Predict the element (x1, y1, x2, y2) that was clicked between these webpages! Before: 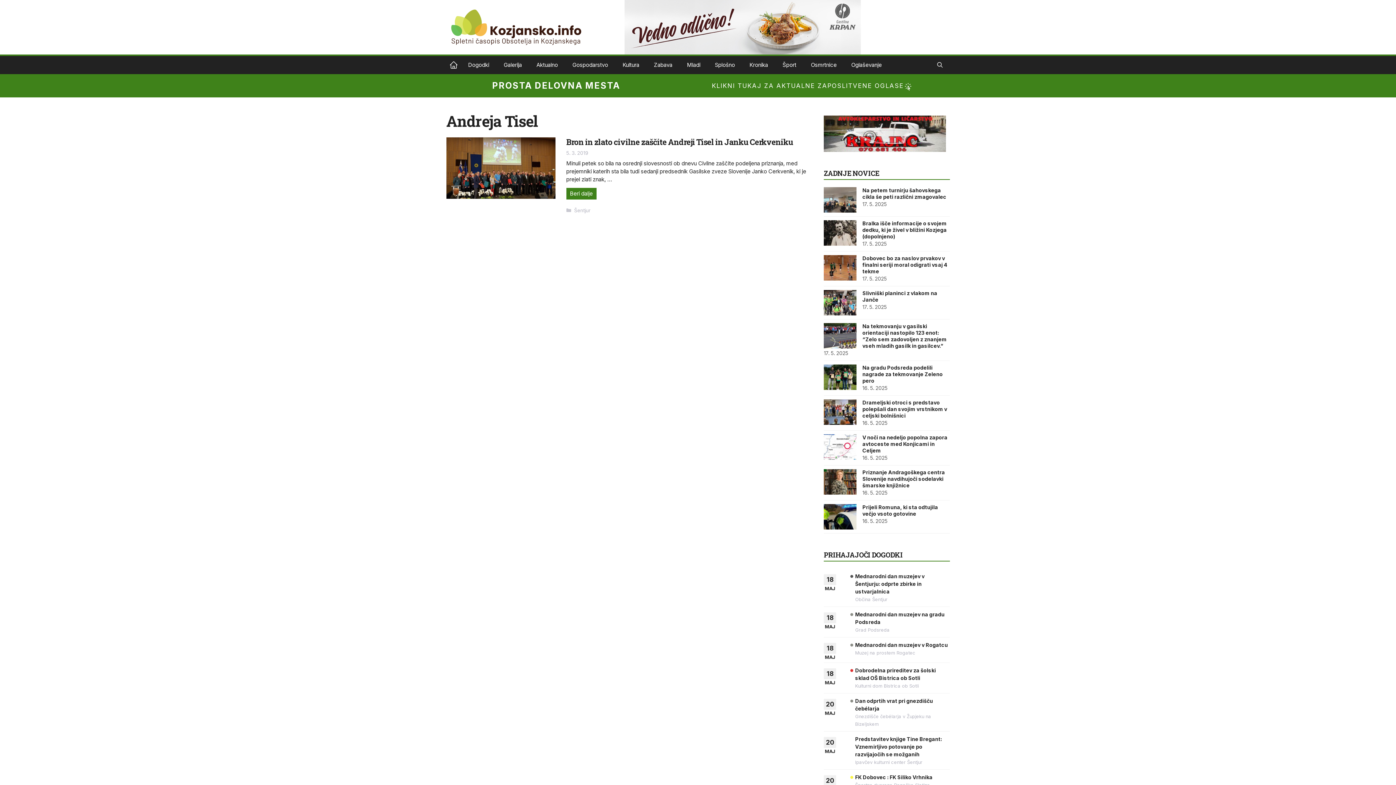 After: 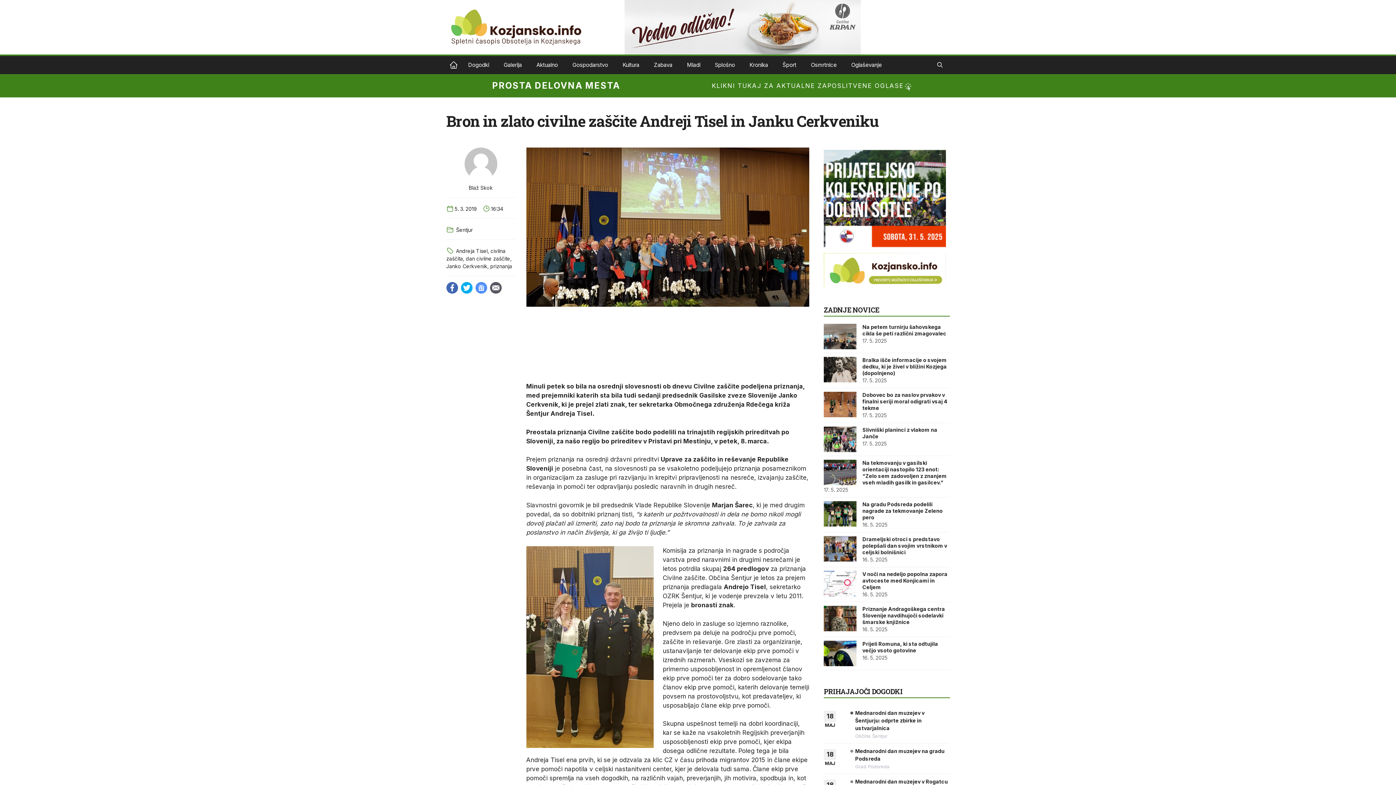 Action: label: Bron in zlato civilne zaščite Andreji Tisel in Janku Cerkveniku bbox: (566, 136, 793, 147)